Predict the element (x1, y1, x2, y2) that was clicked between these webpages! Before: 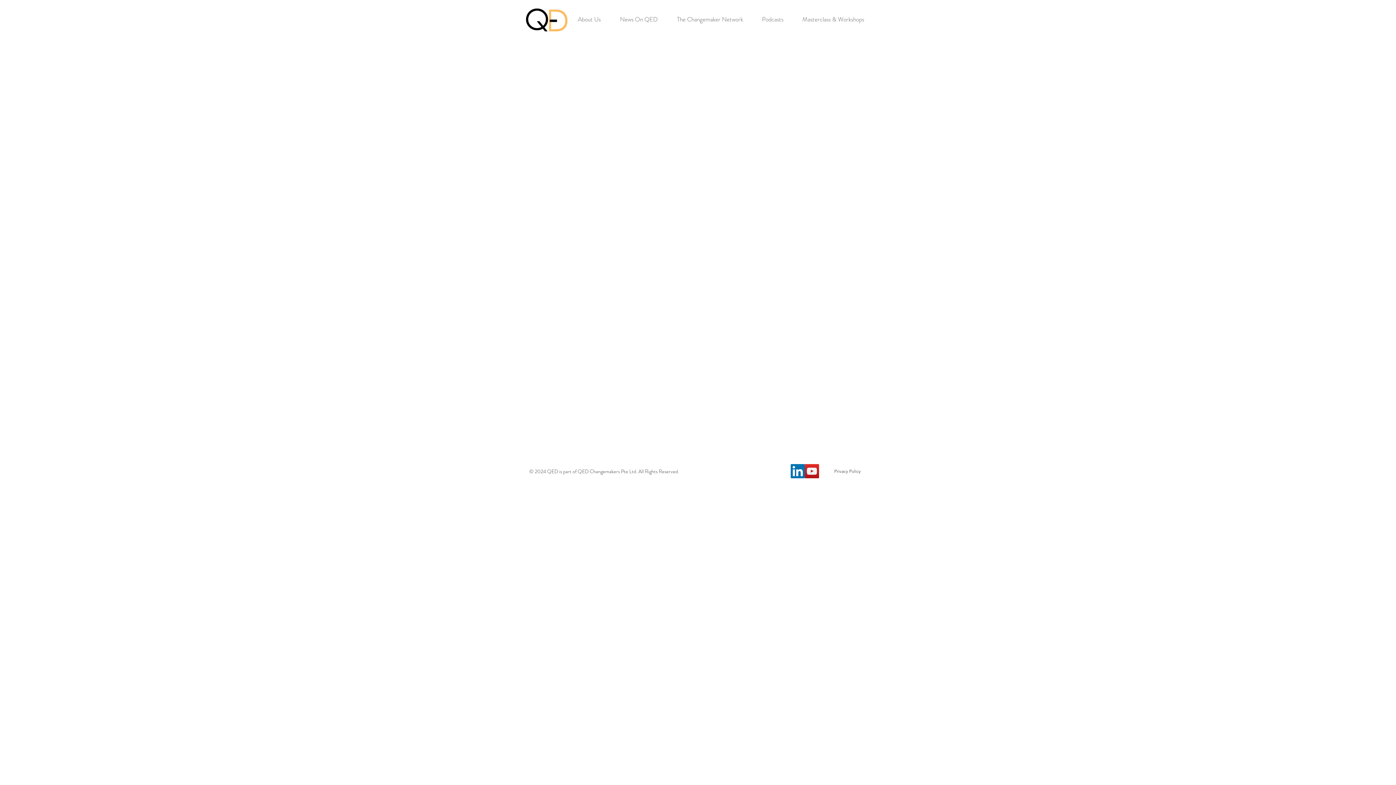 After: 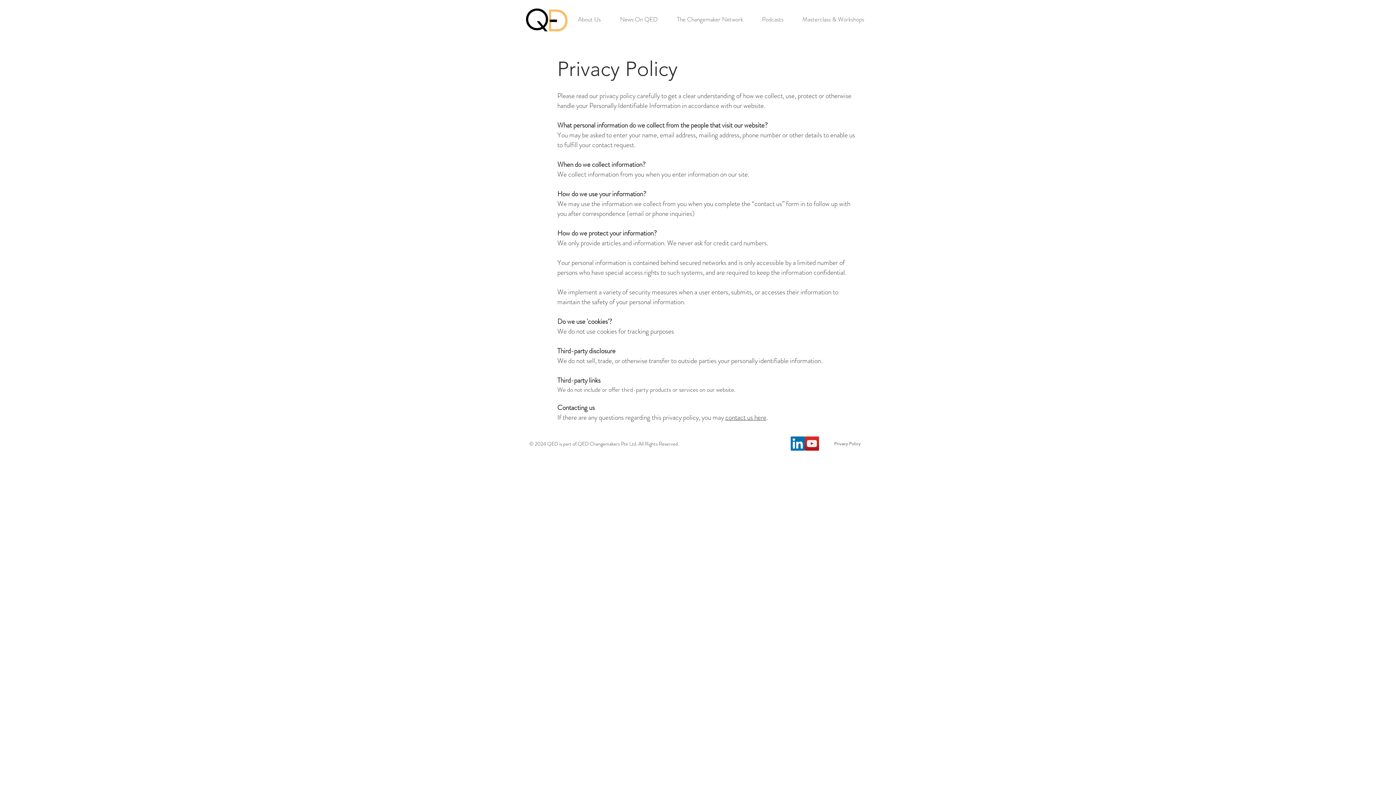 Action: bbox: (834, 468, 861, 474) label: Privacy Policy